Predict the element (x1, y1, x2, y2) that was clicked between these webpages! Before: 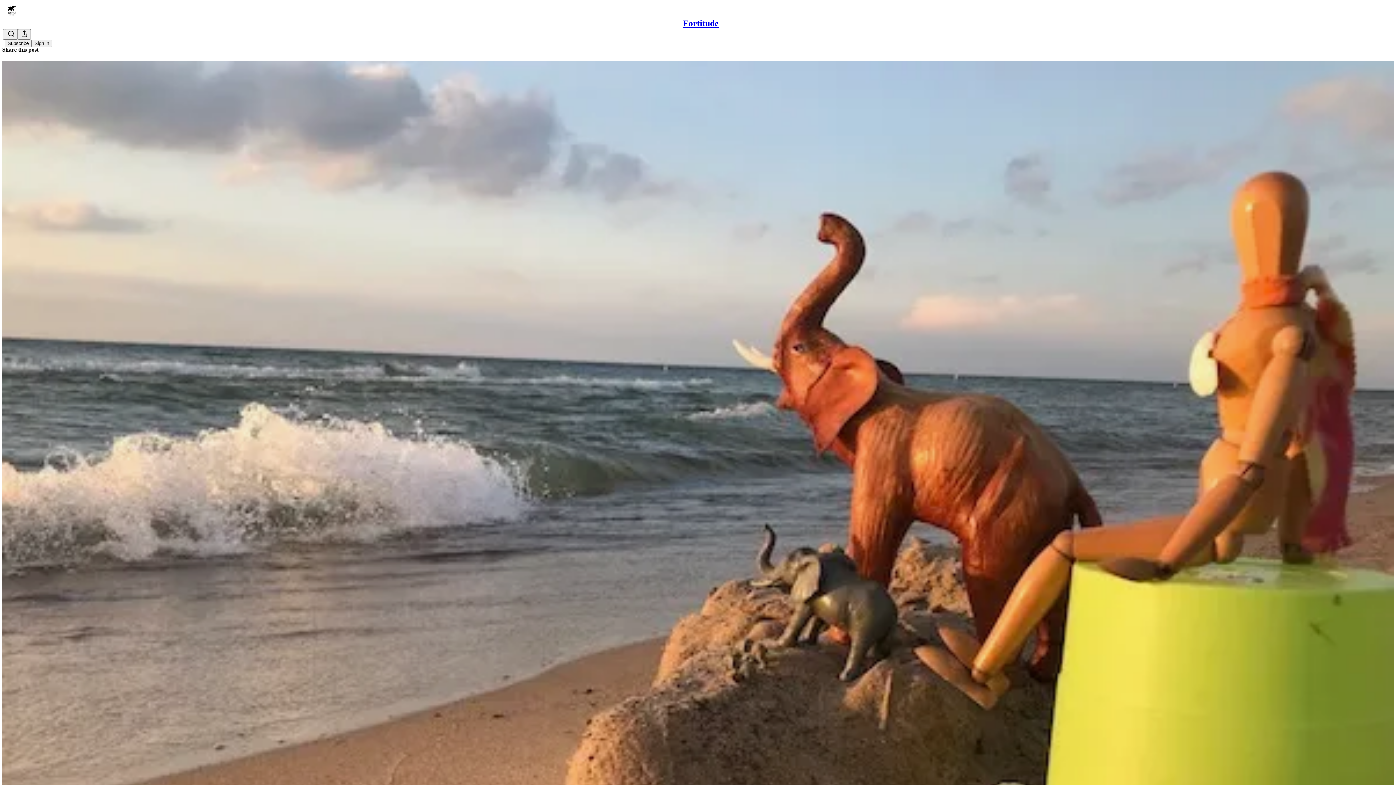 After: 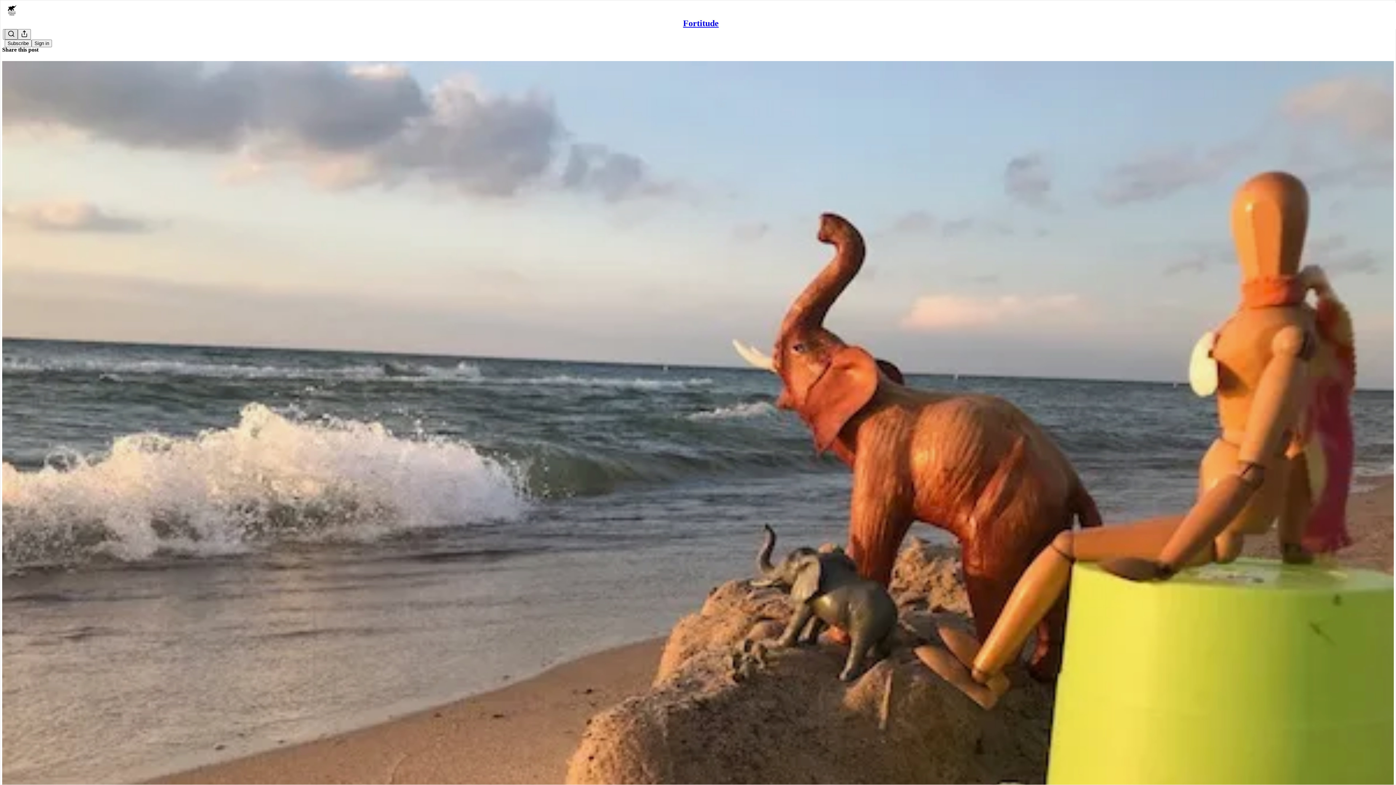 Action: bbox: (4, 29, 17, 39) label: Search